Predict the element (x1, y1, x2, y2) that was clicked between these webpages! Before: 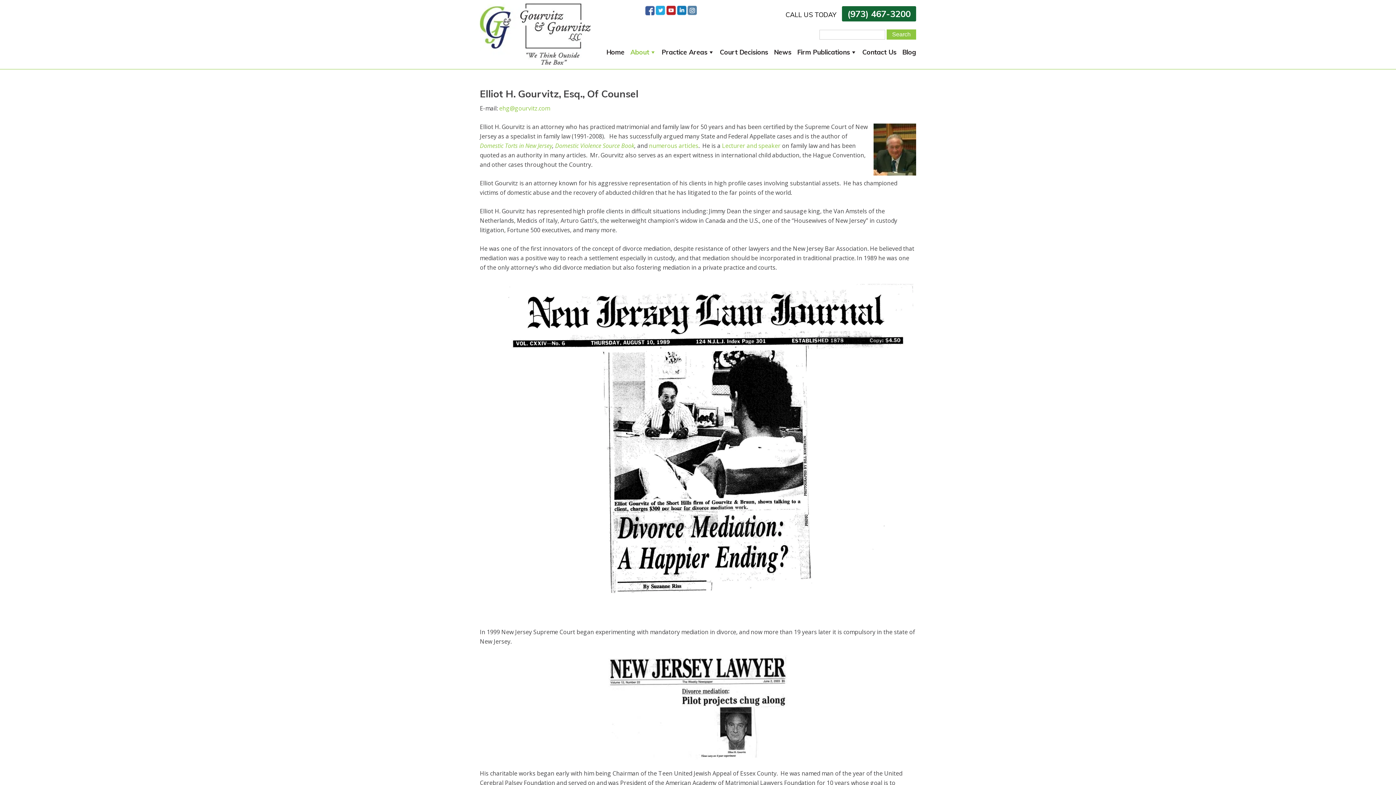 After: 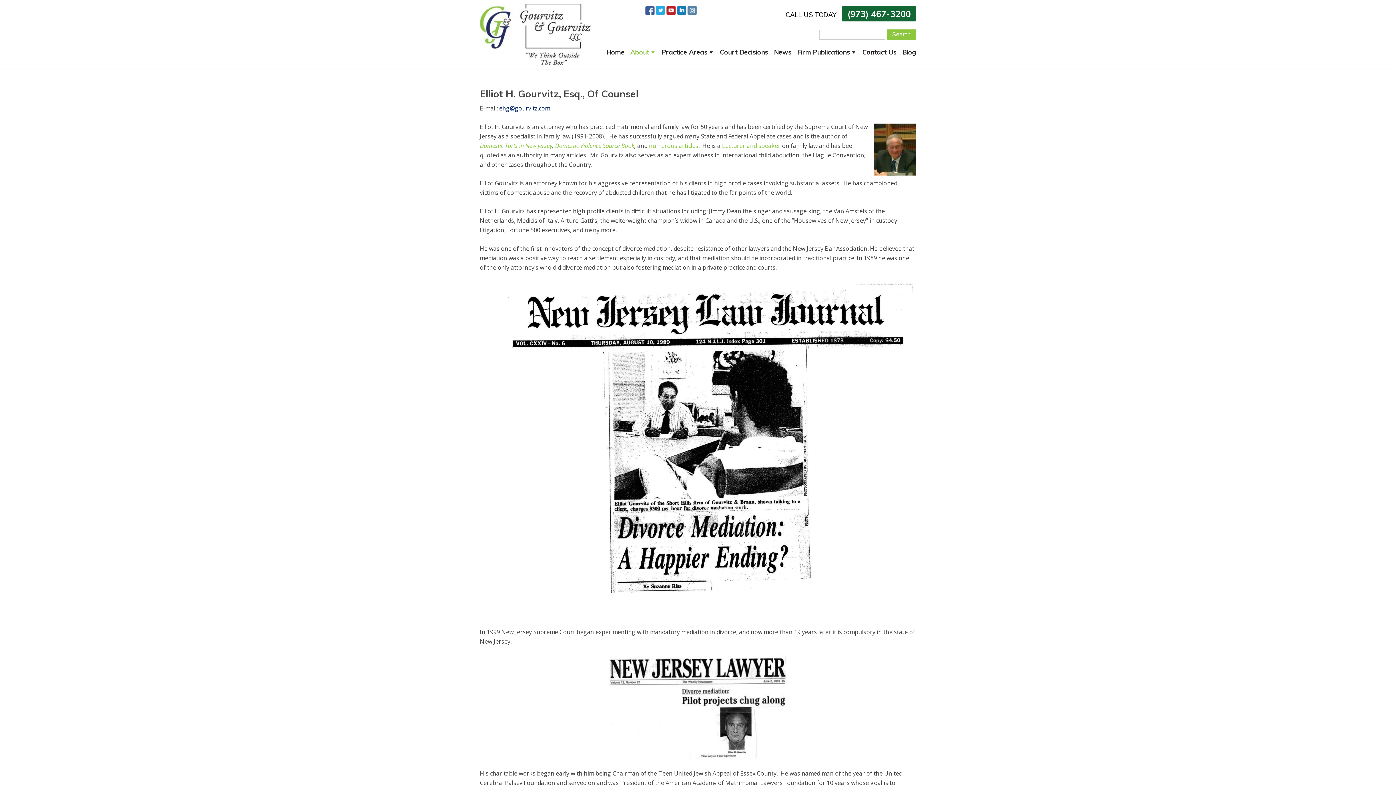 Action: bbox: (499, 104, 550, 112) label: ehg@gourvitz.com